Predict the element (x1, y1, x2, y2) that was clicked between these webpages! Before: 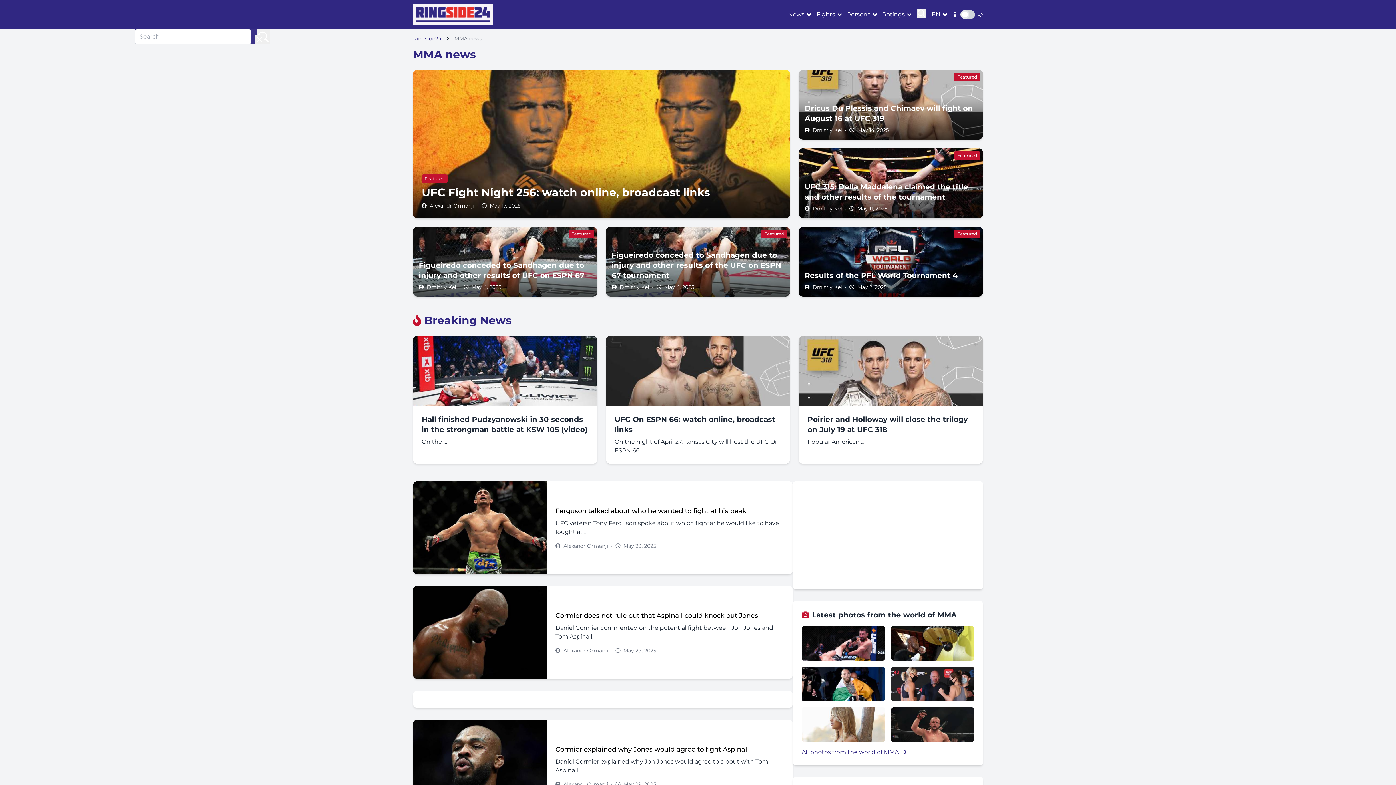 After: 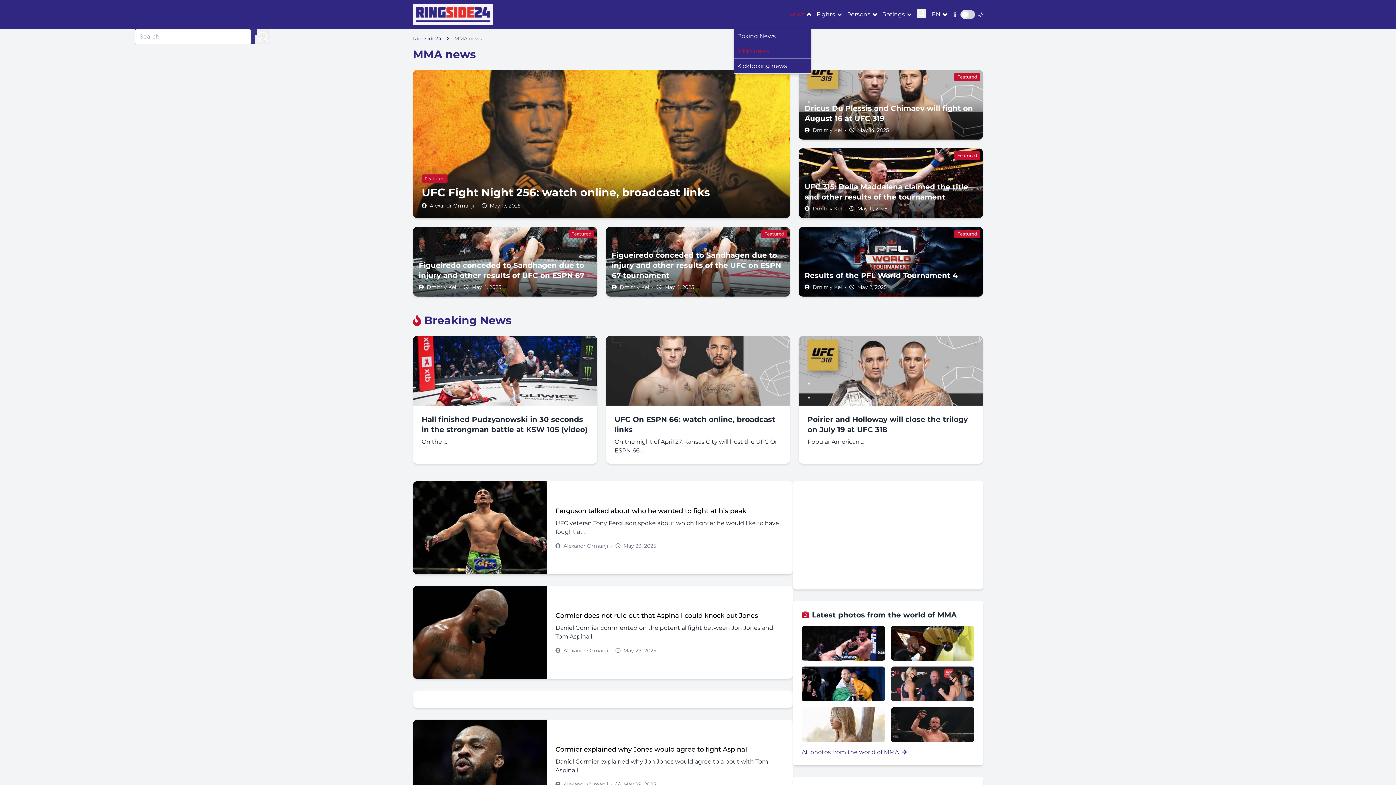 Action: bbox: (788, 10, 810, 17) label: News